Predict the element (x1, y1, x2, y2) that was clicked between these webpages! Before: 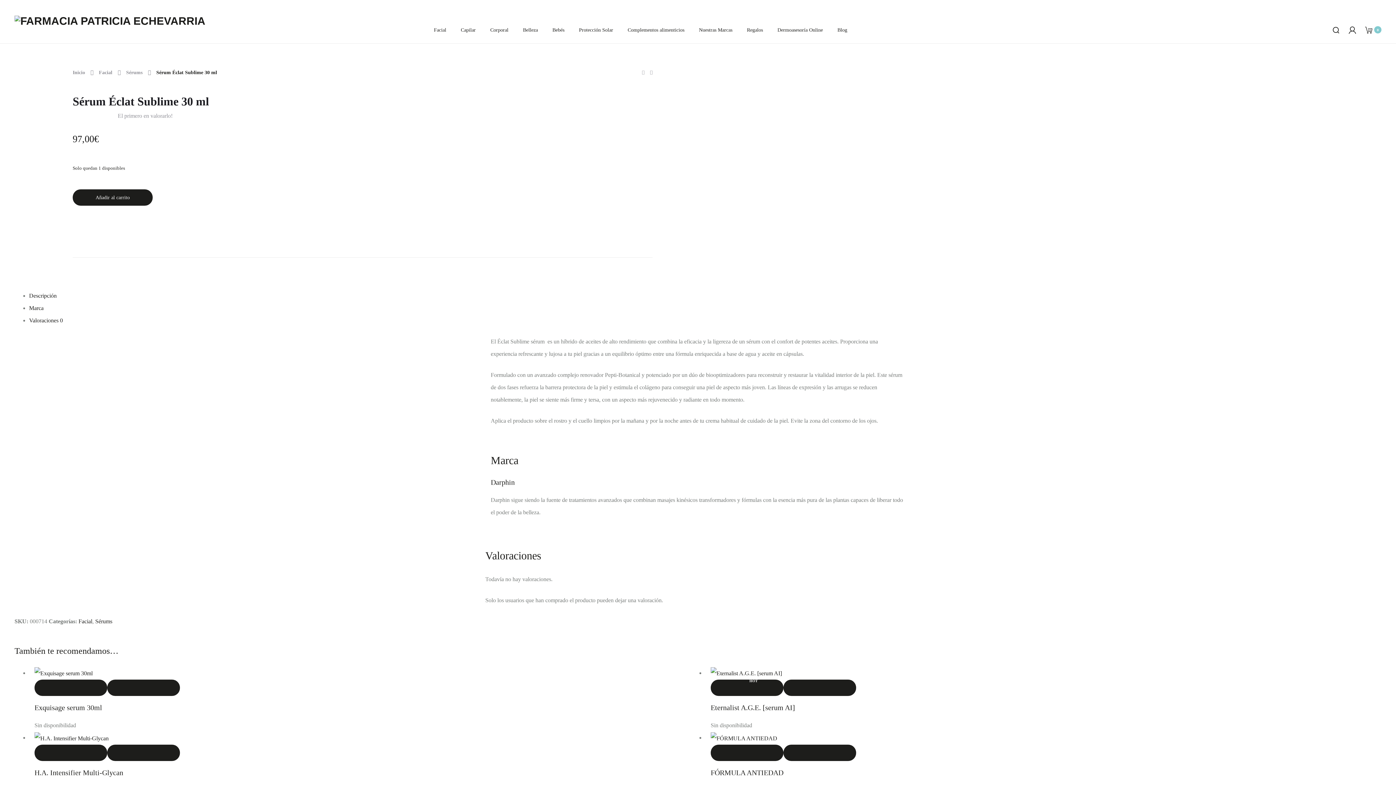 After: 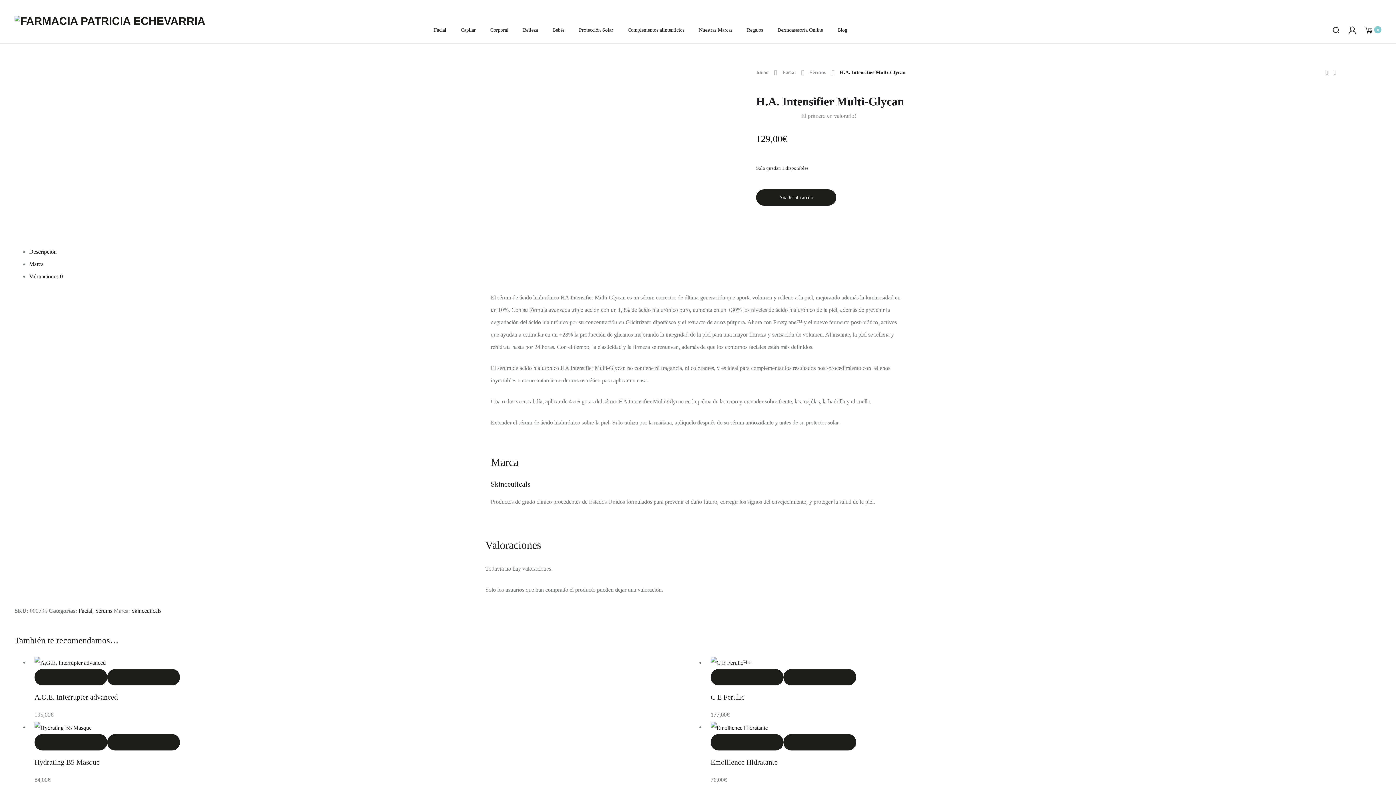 Action: bbox: (34, 735, 108, 741)